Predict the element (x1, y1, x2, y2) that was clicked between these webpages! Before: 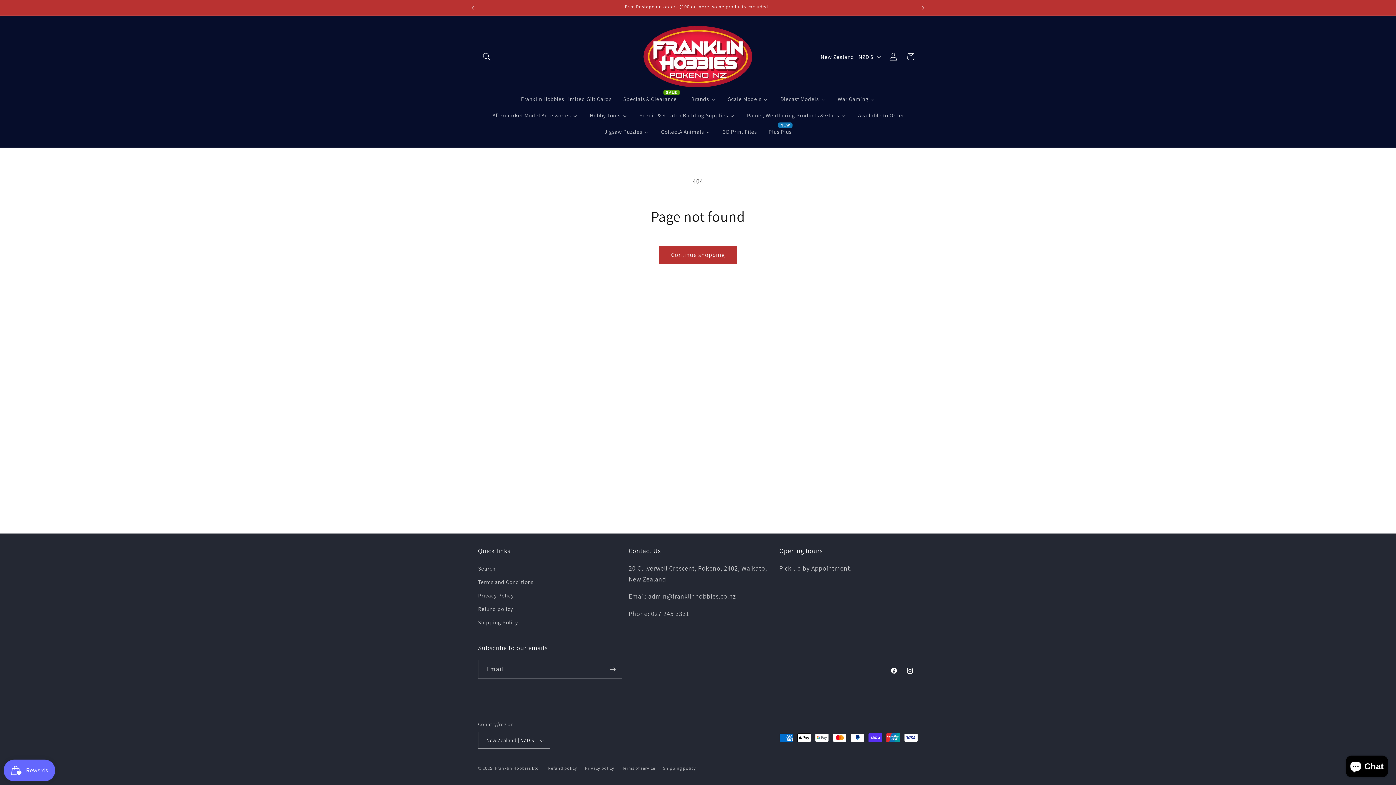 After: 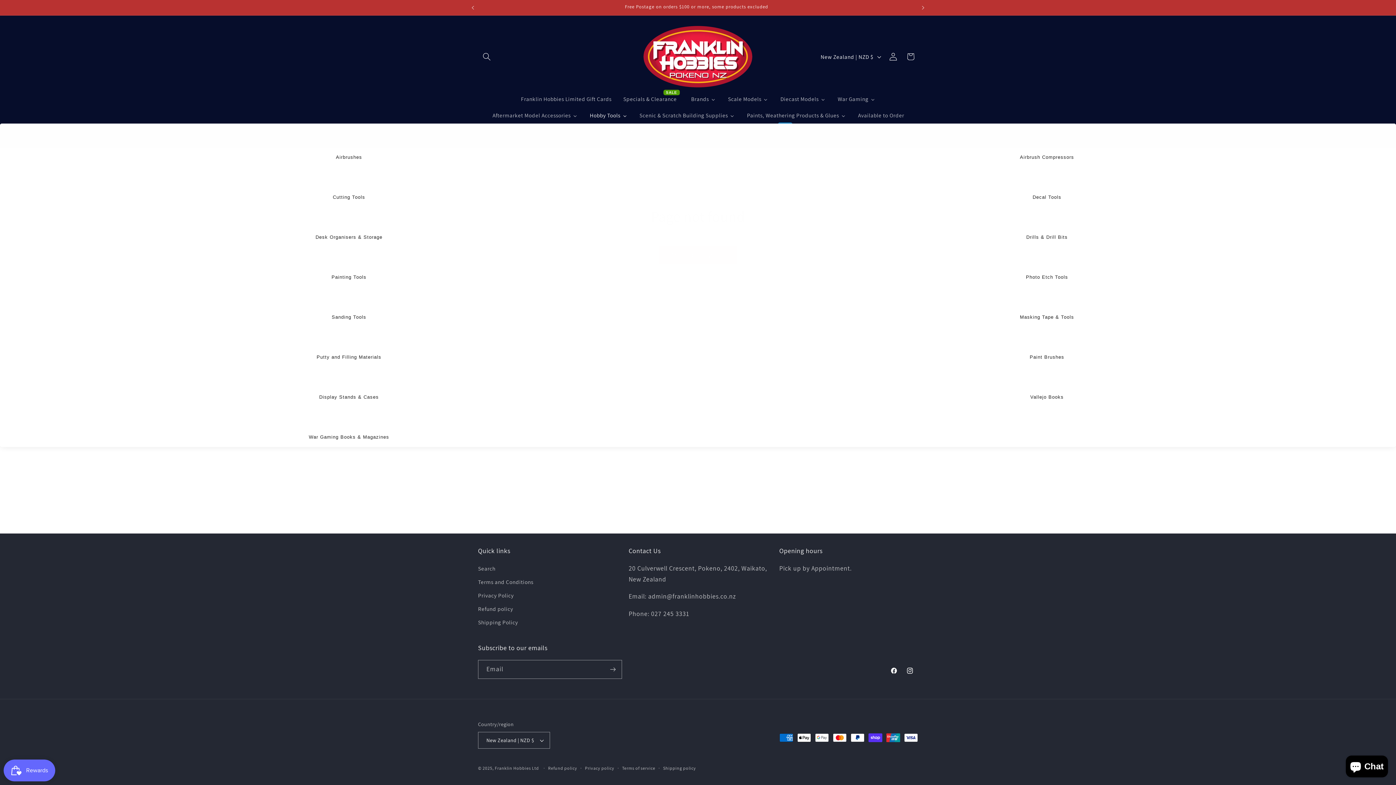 Action: label: Hobby Tools  bbox: (583, 107, 633, 123)